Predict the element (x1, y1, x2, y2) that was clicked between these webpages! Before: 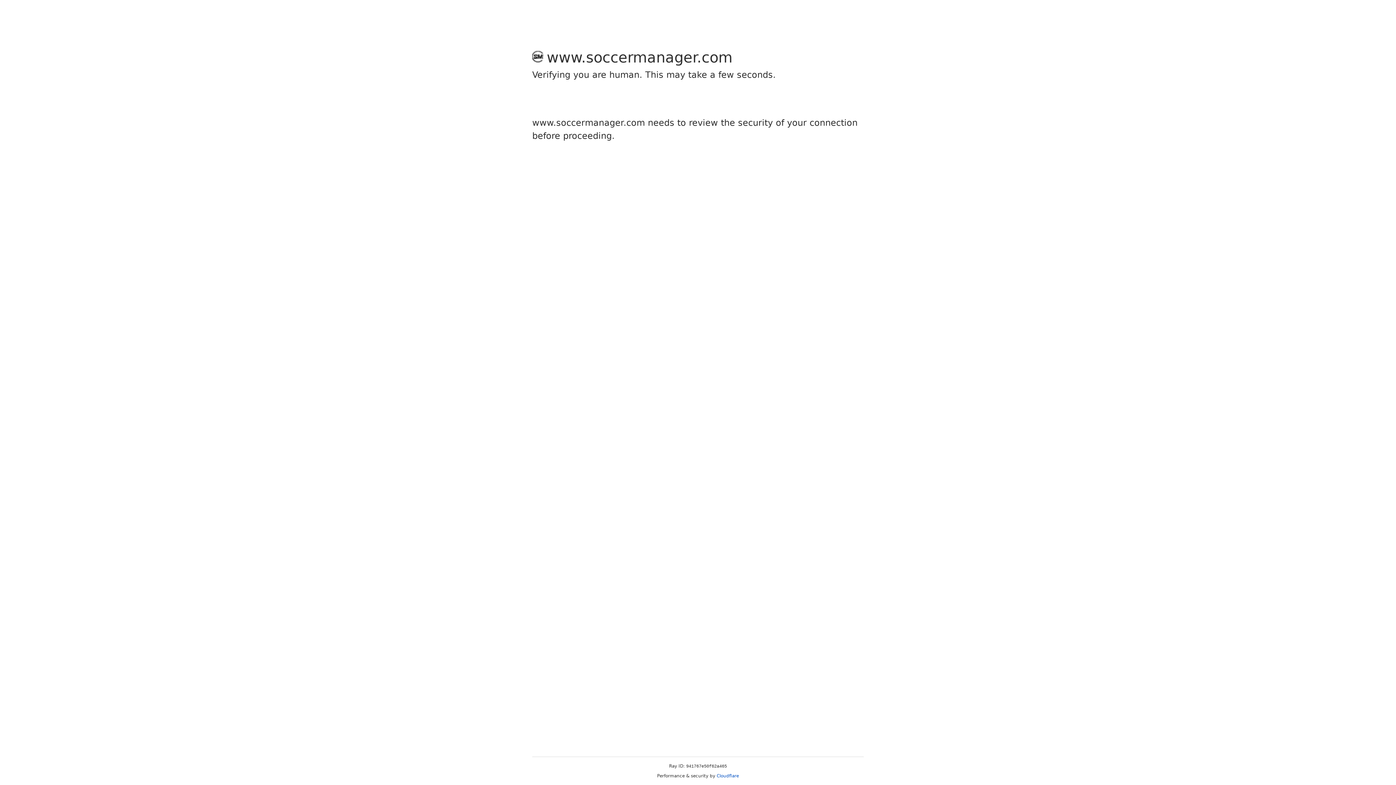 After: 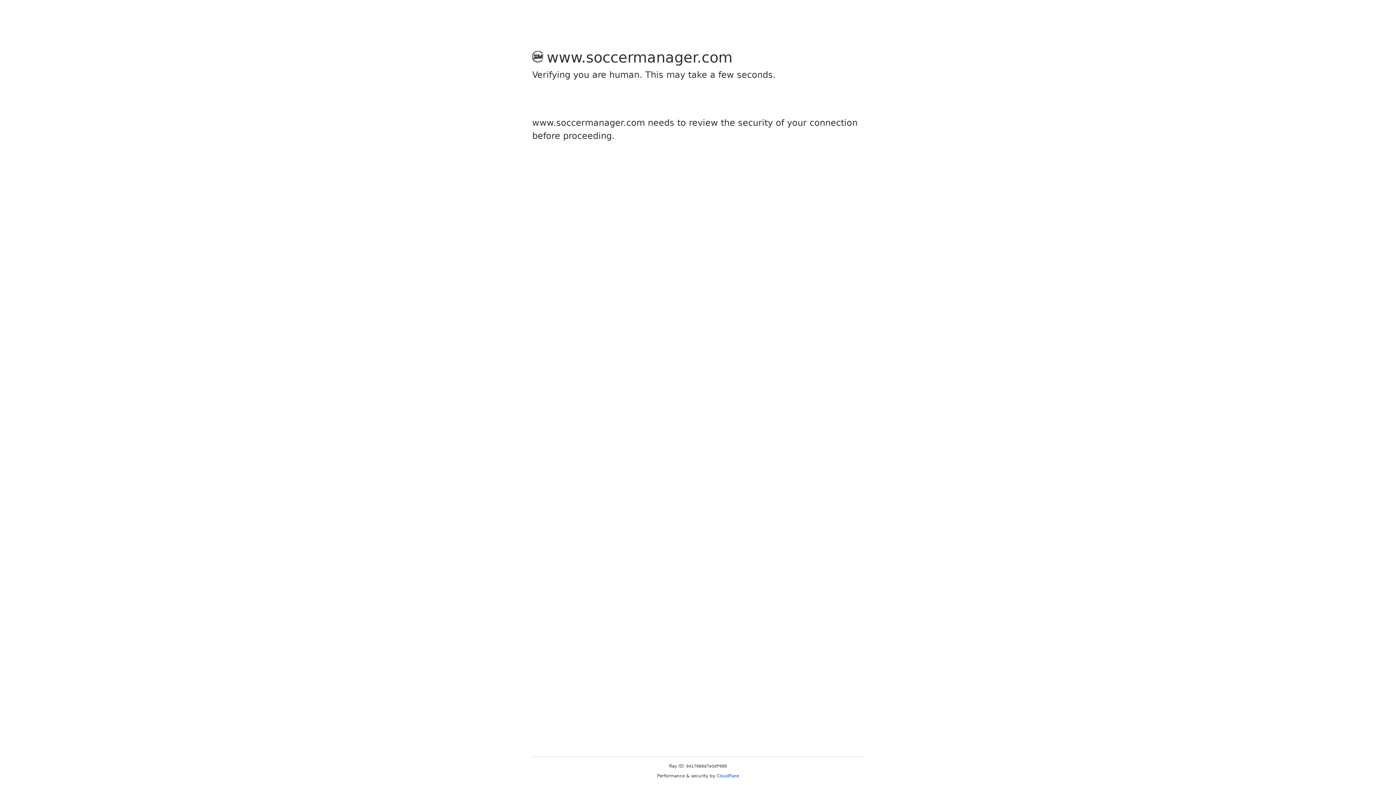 Action: bbox: (716, 773, 739, 778) label: Cloudflare